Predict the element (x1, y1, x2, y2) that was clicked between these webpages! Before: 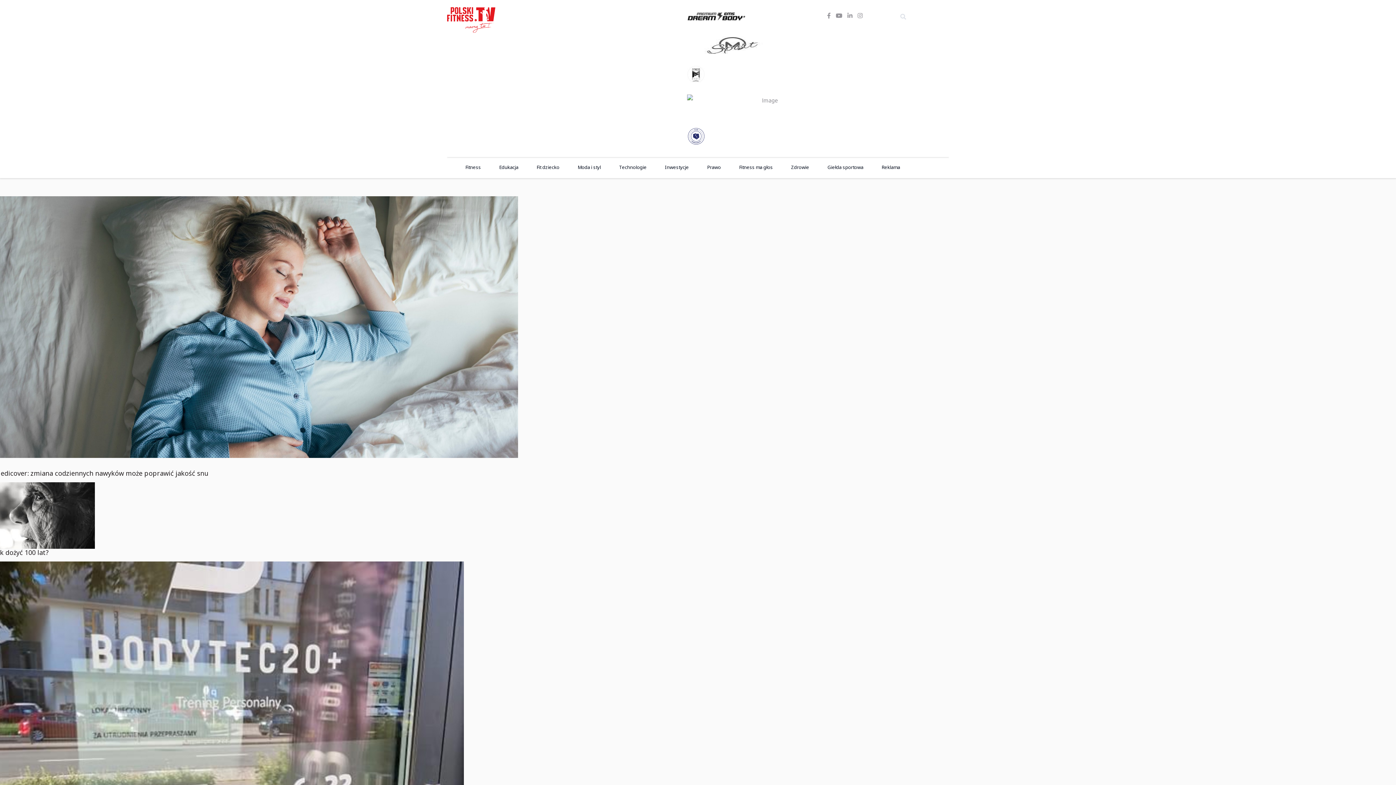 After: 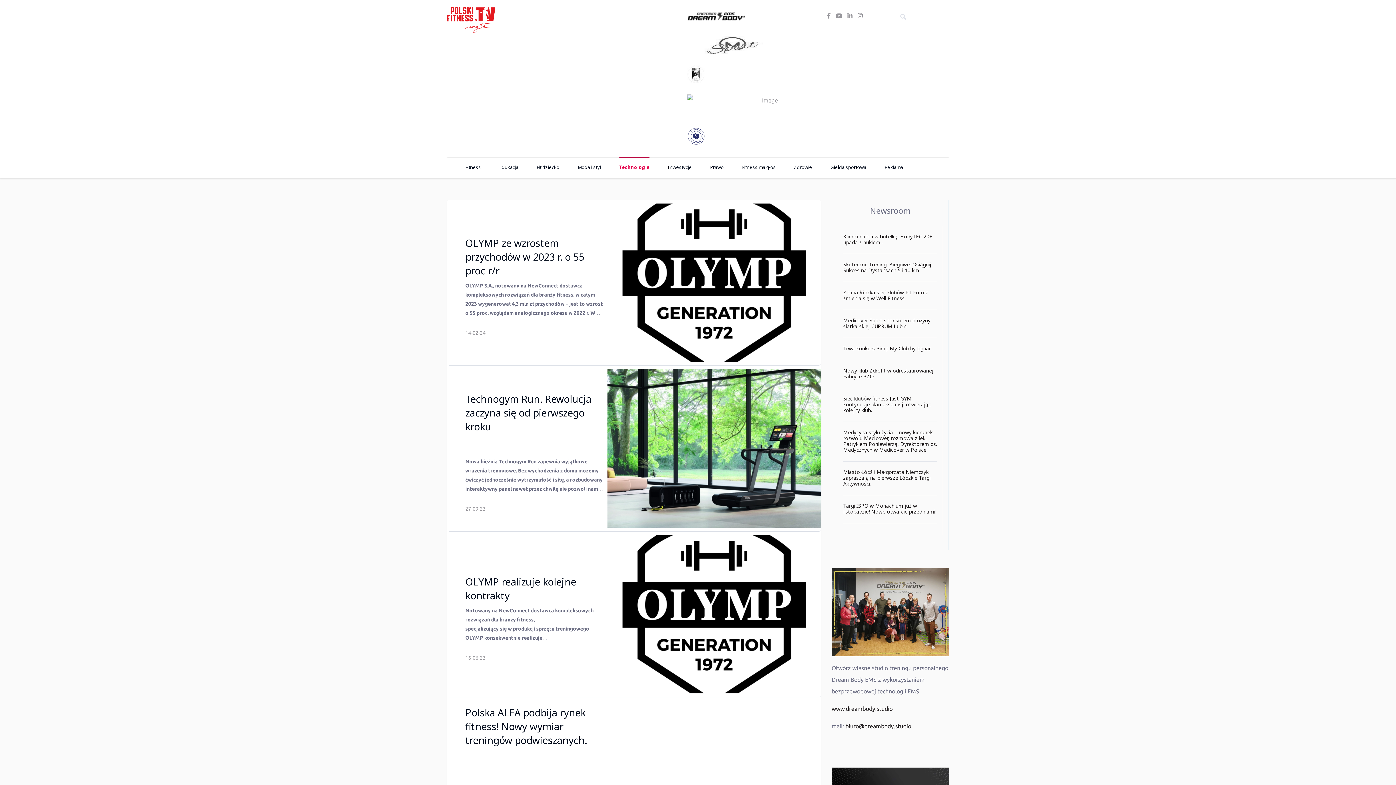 Action: bbox: (619, 156, 646, 178) label: Technologie